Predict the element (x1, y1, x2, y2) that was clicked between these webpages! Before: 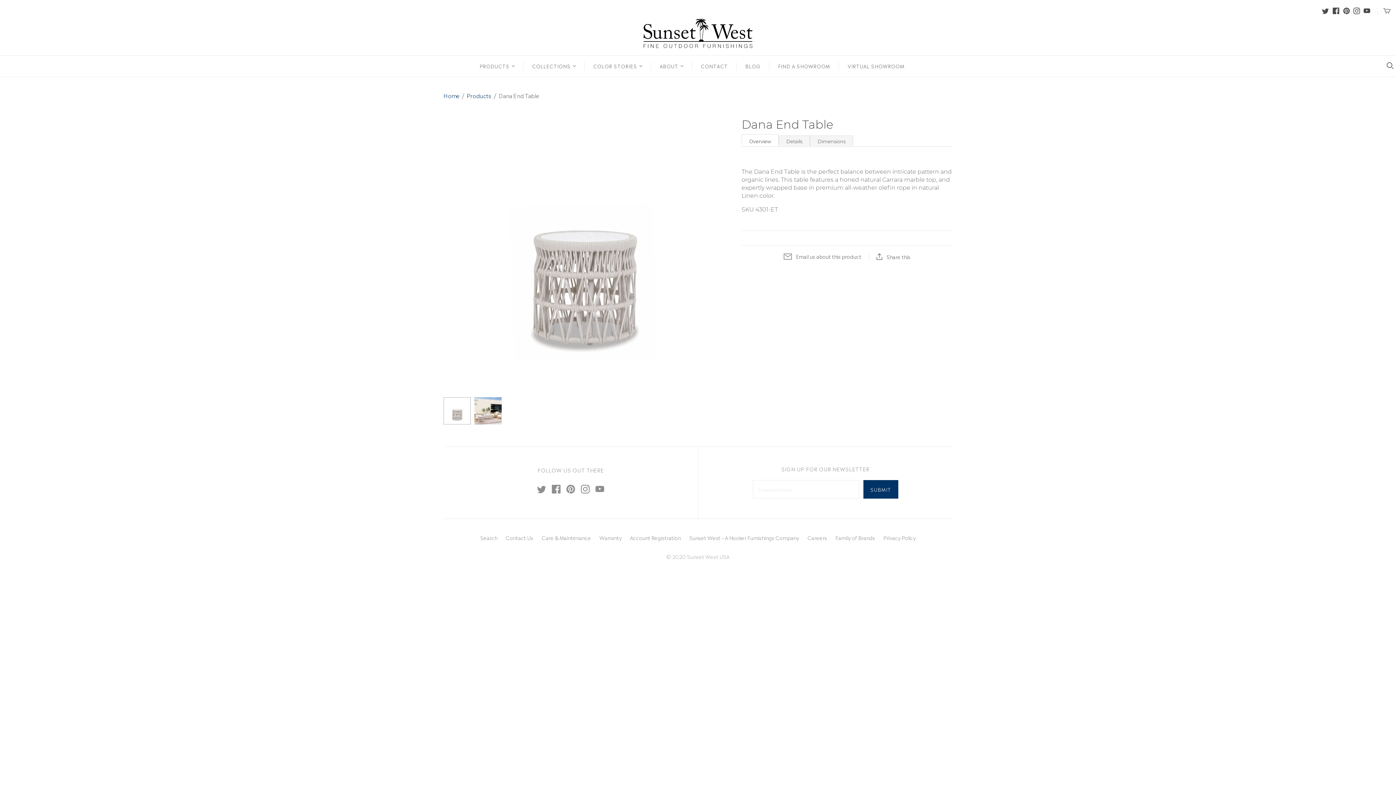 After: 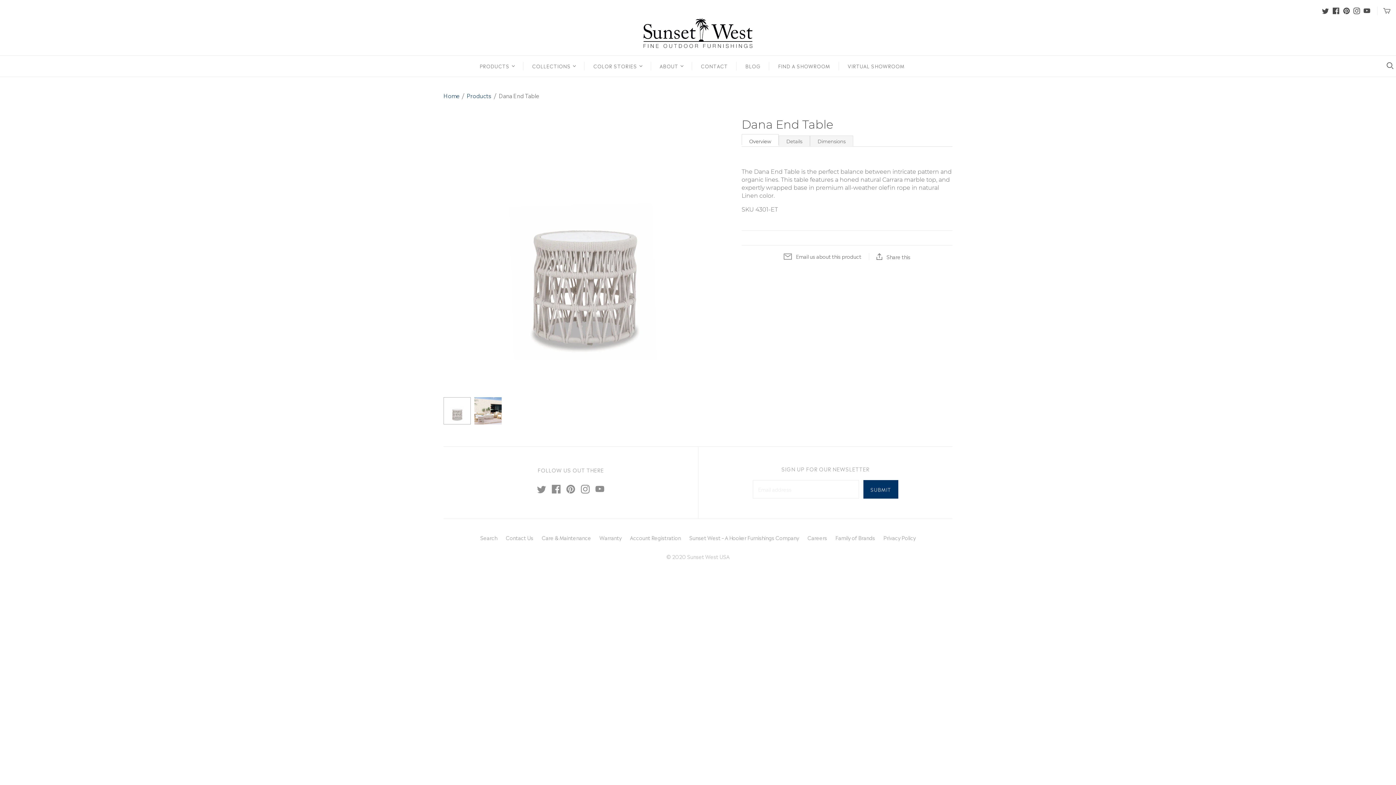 Action: bbox: (1364, 7, 1370, 14)